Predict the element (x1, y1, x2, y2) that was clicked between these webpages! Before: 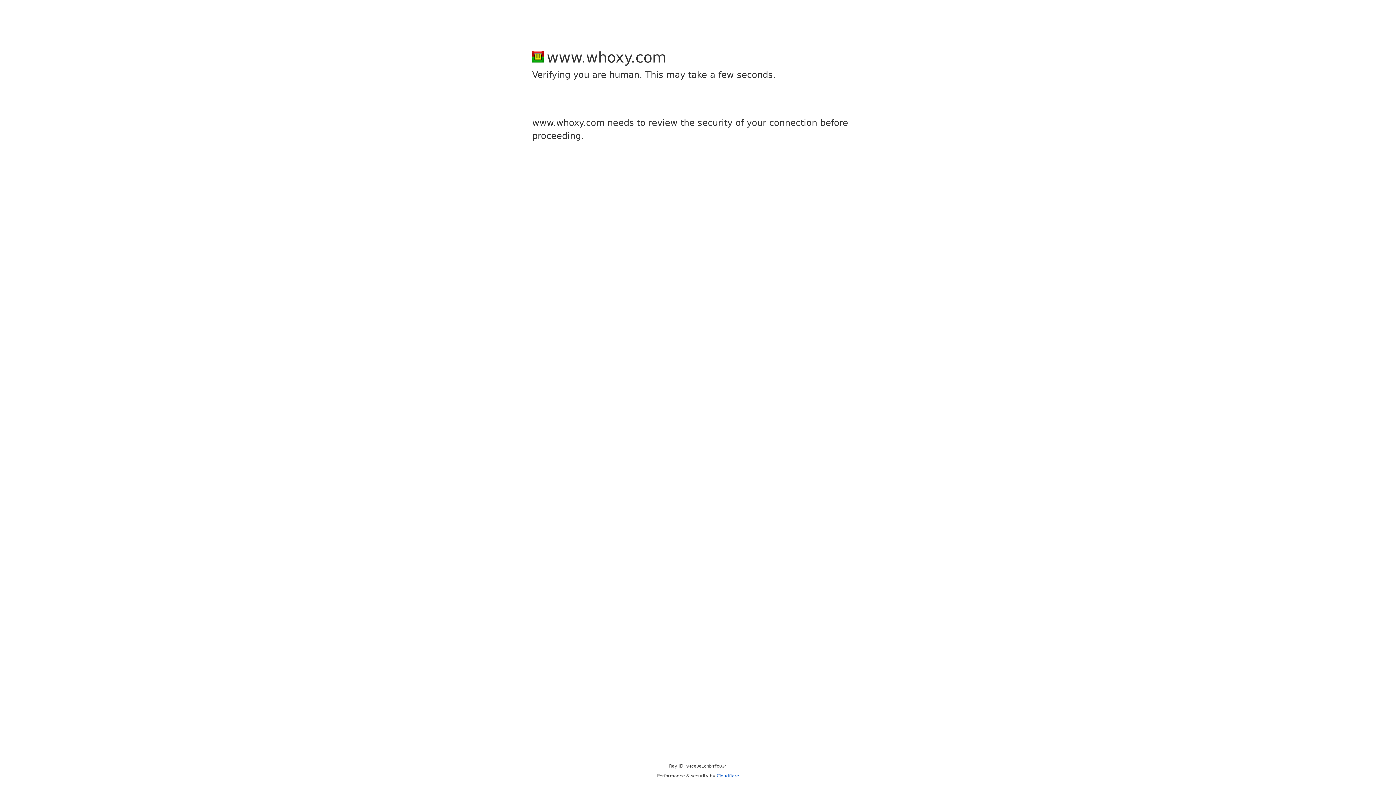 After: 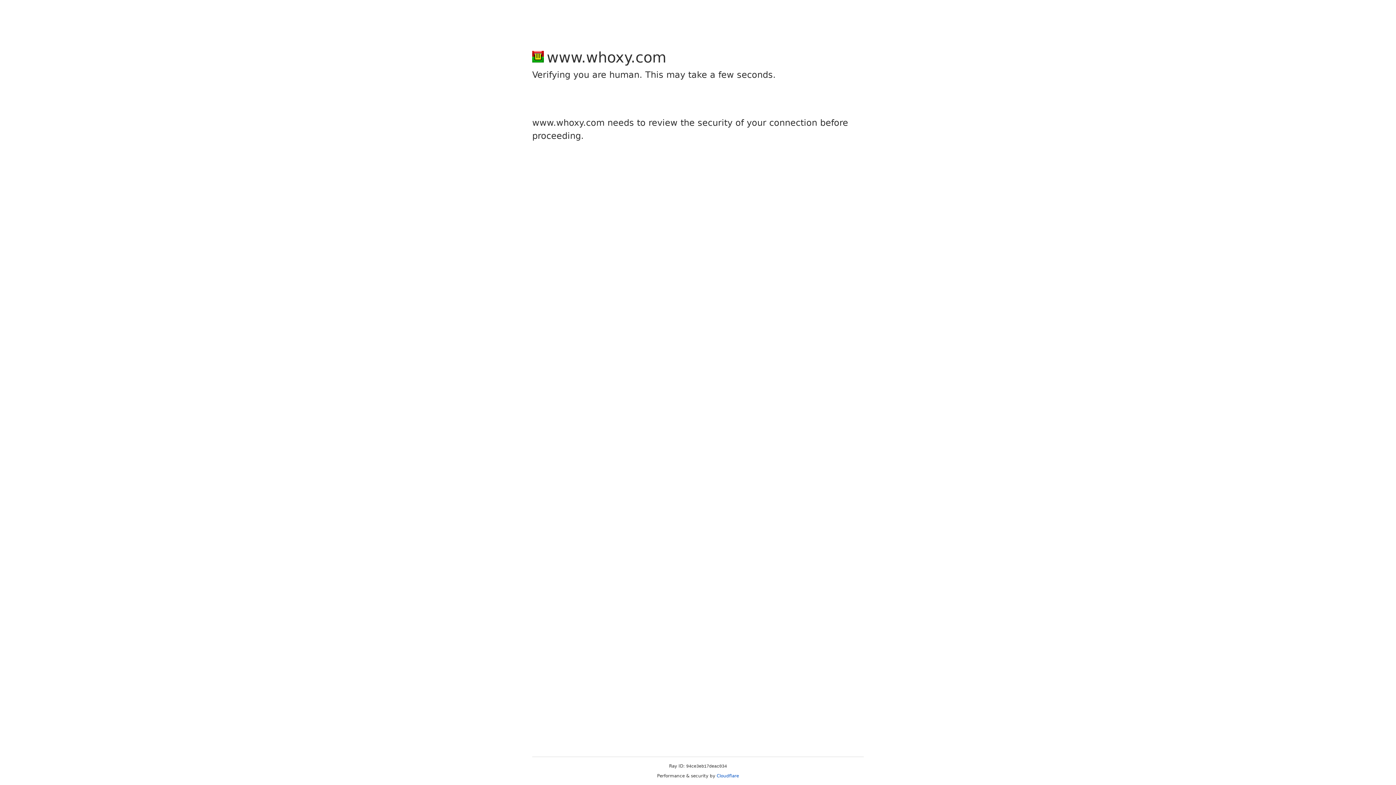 Action: bbox: (716, 773, 739, 778) label: Cloudflare